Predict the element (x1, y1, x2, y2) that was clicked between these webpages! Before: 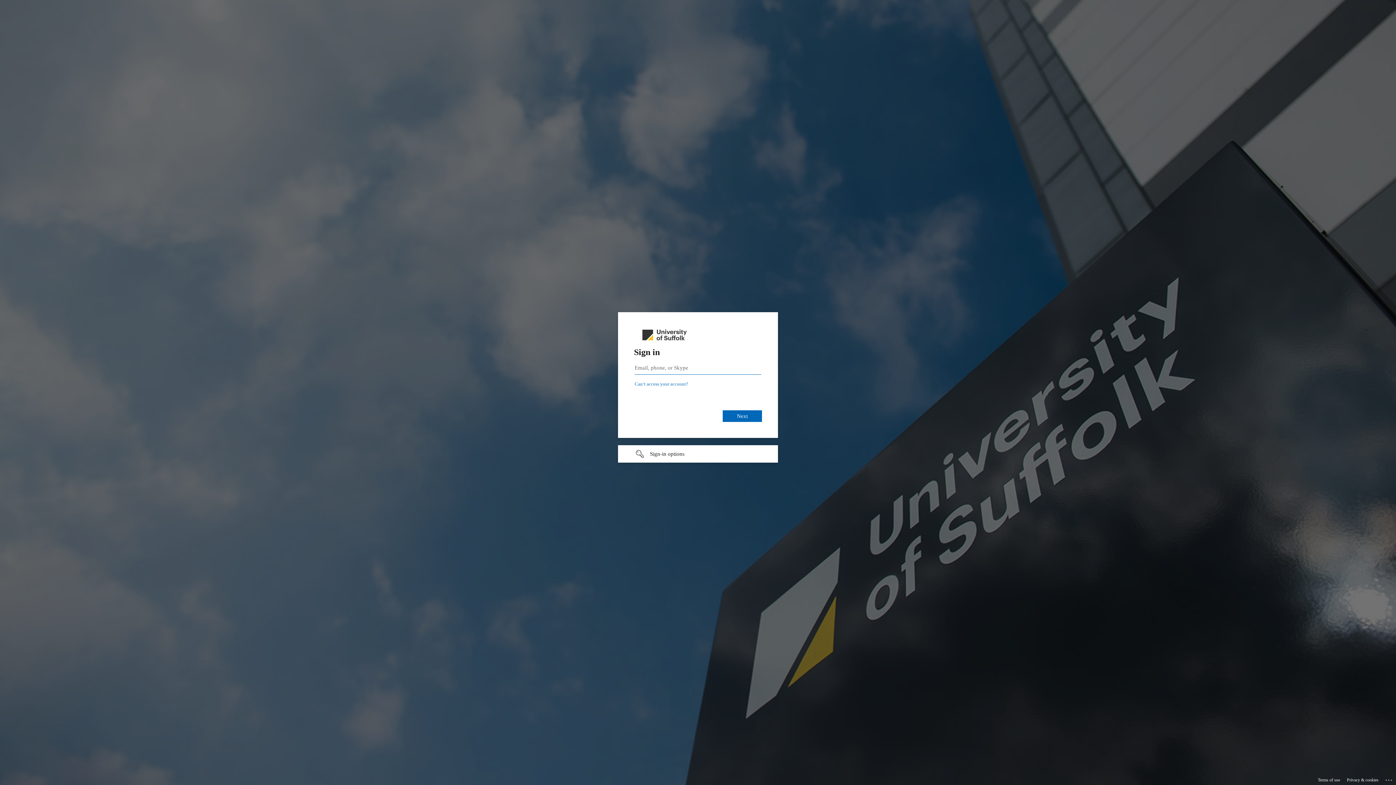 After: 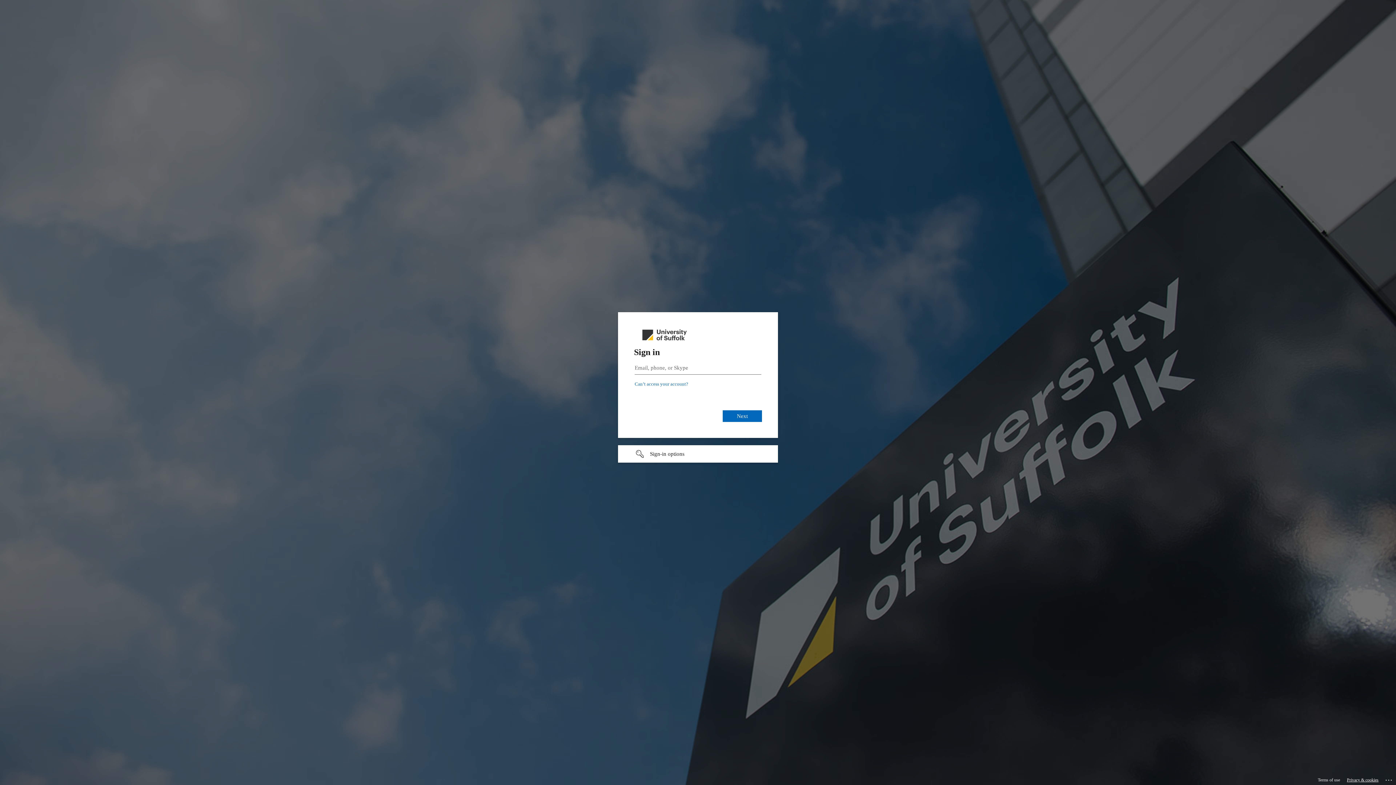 Action: bbox: (1347, 775, 1378, 785) label: Privacy & cookies